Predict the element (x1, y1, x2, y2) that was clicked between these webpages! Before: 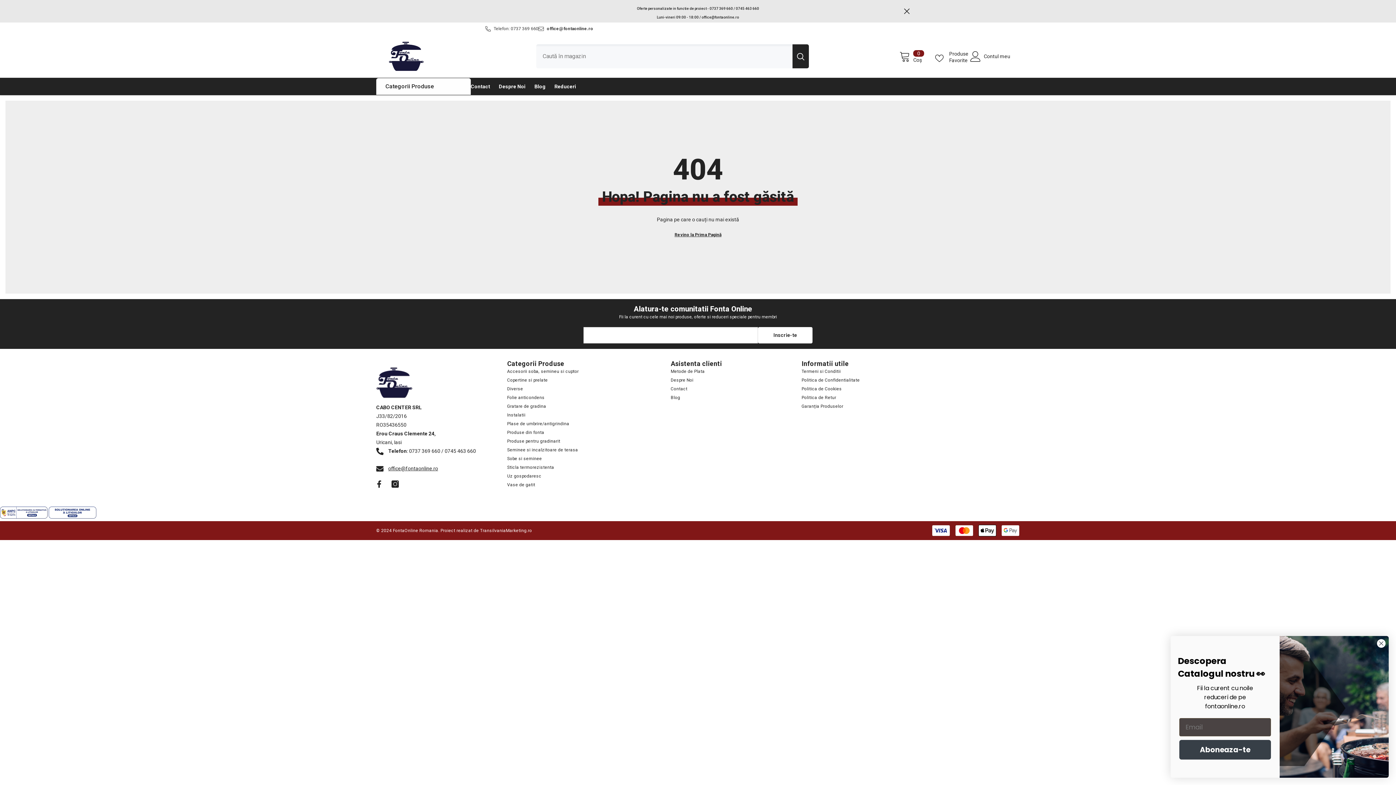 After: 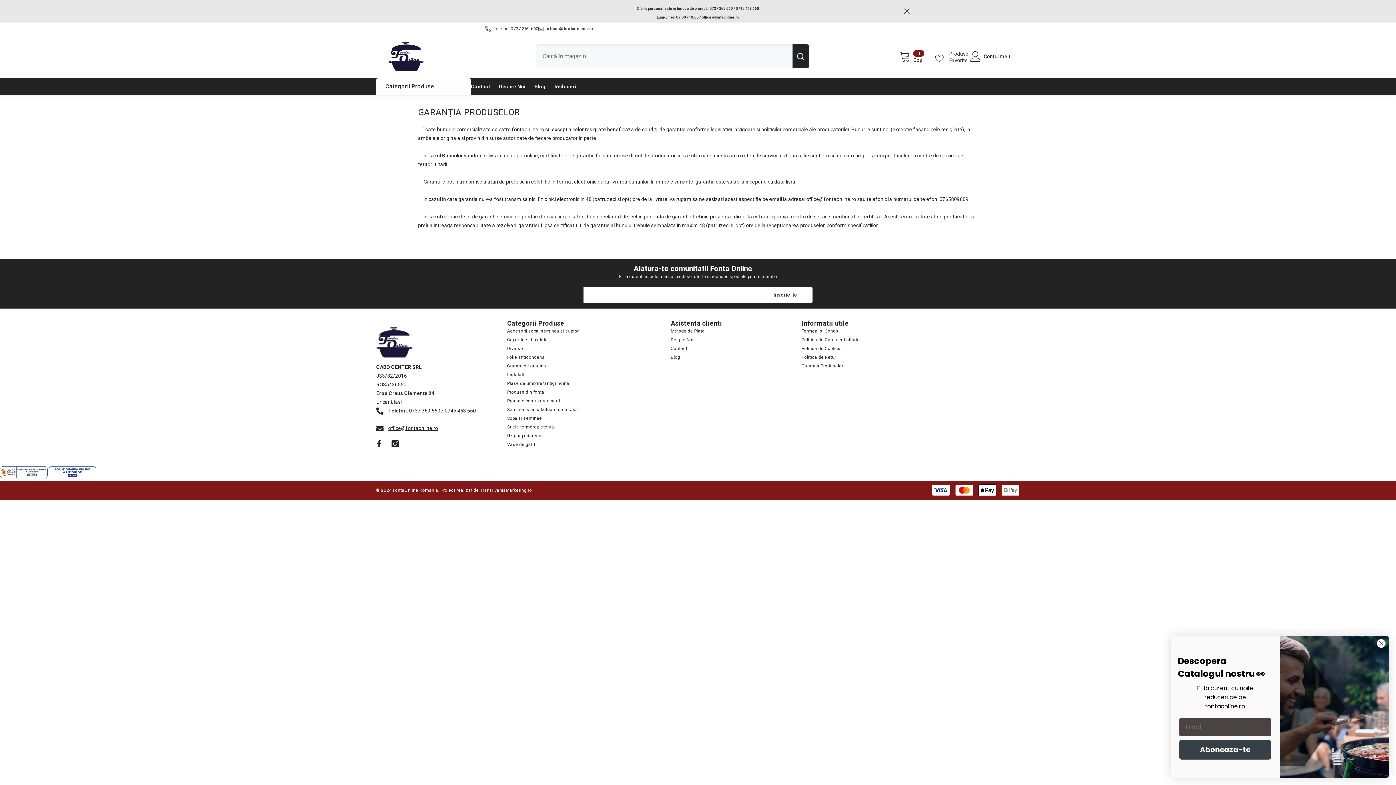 Action: label: Garanția Produselor bbox: (801, 403, 843, 409)